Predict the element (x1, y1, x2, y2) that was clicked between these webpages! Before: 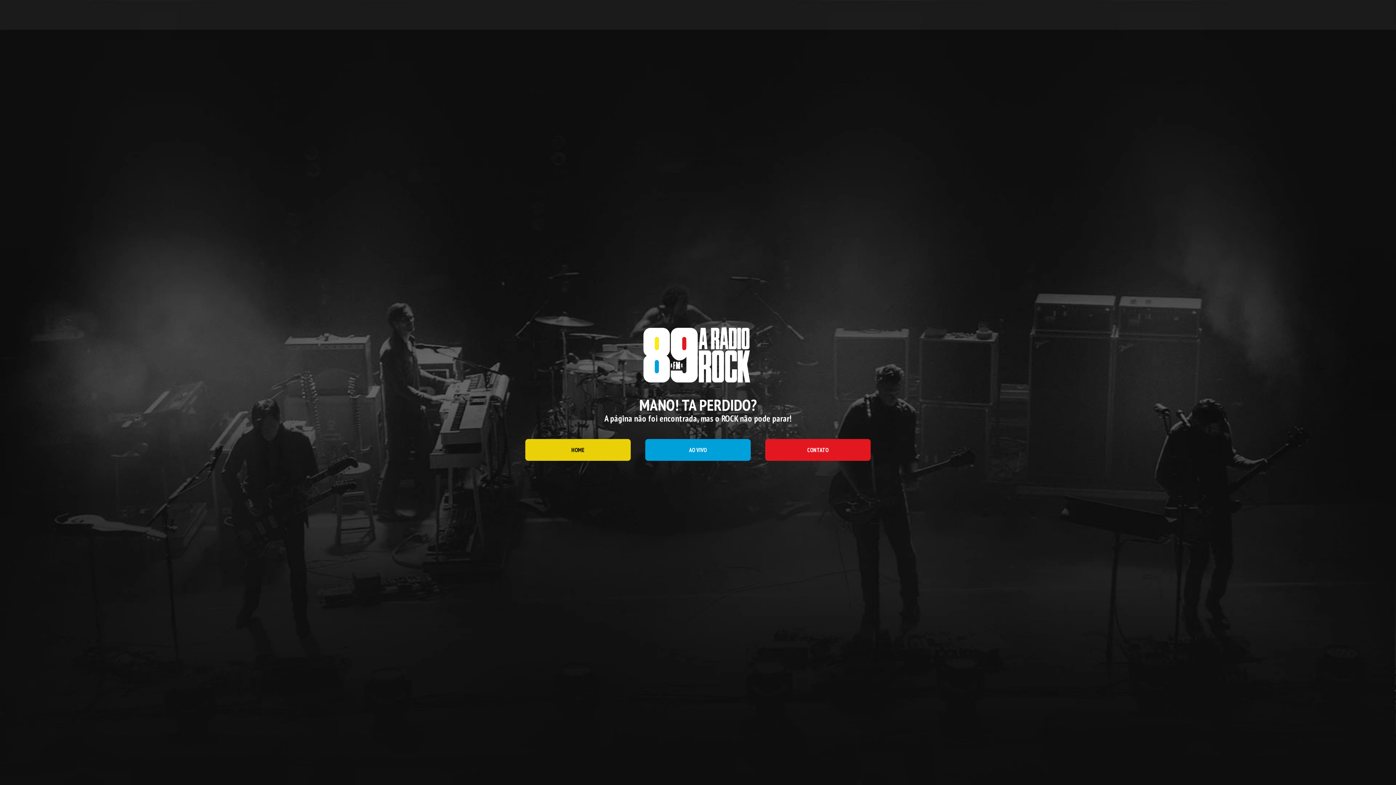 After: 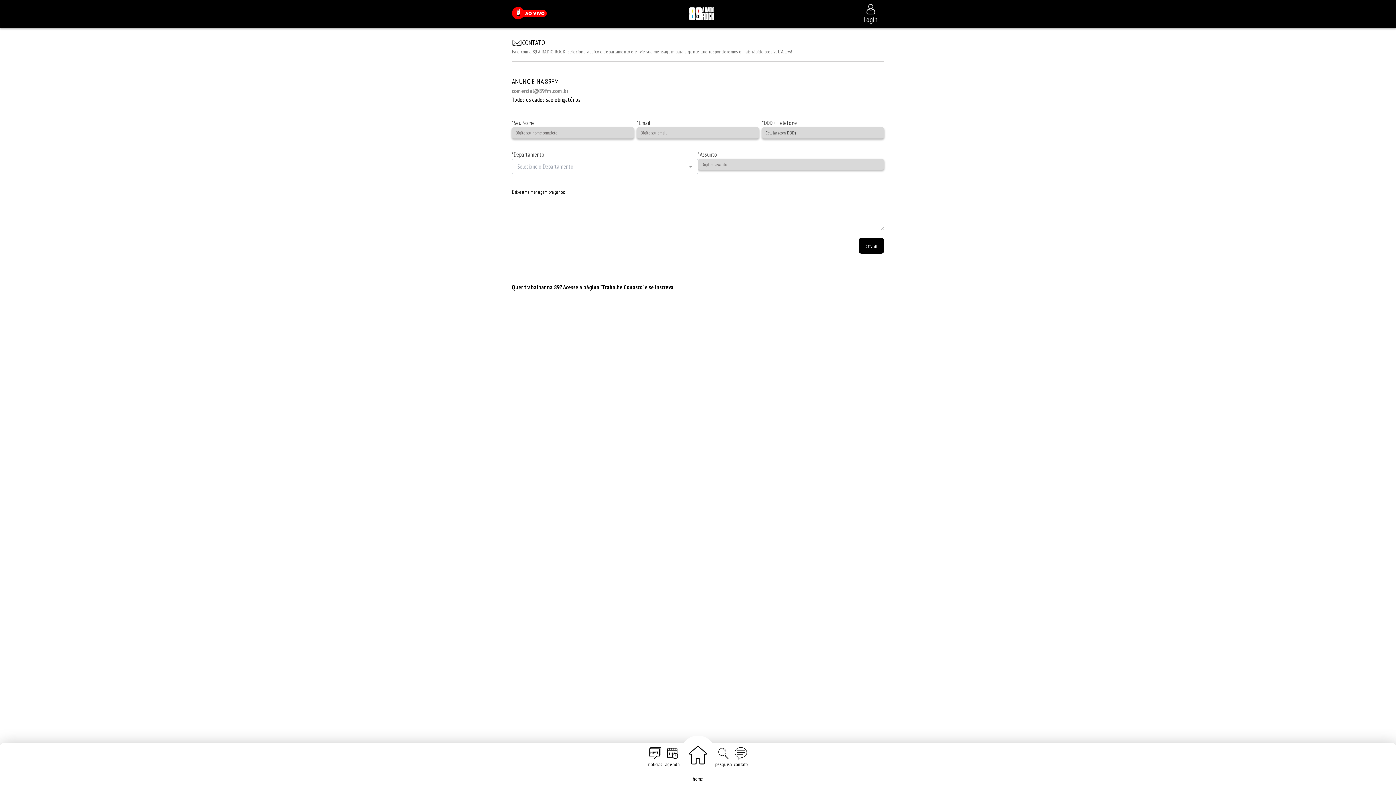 Action: bbox: (765, 439, 870, 461) label: CONTATO